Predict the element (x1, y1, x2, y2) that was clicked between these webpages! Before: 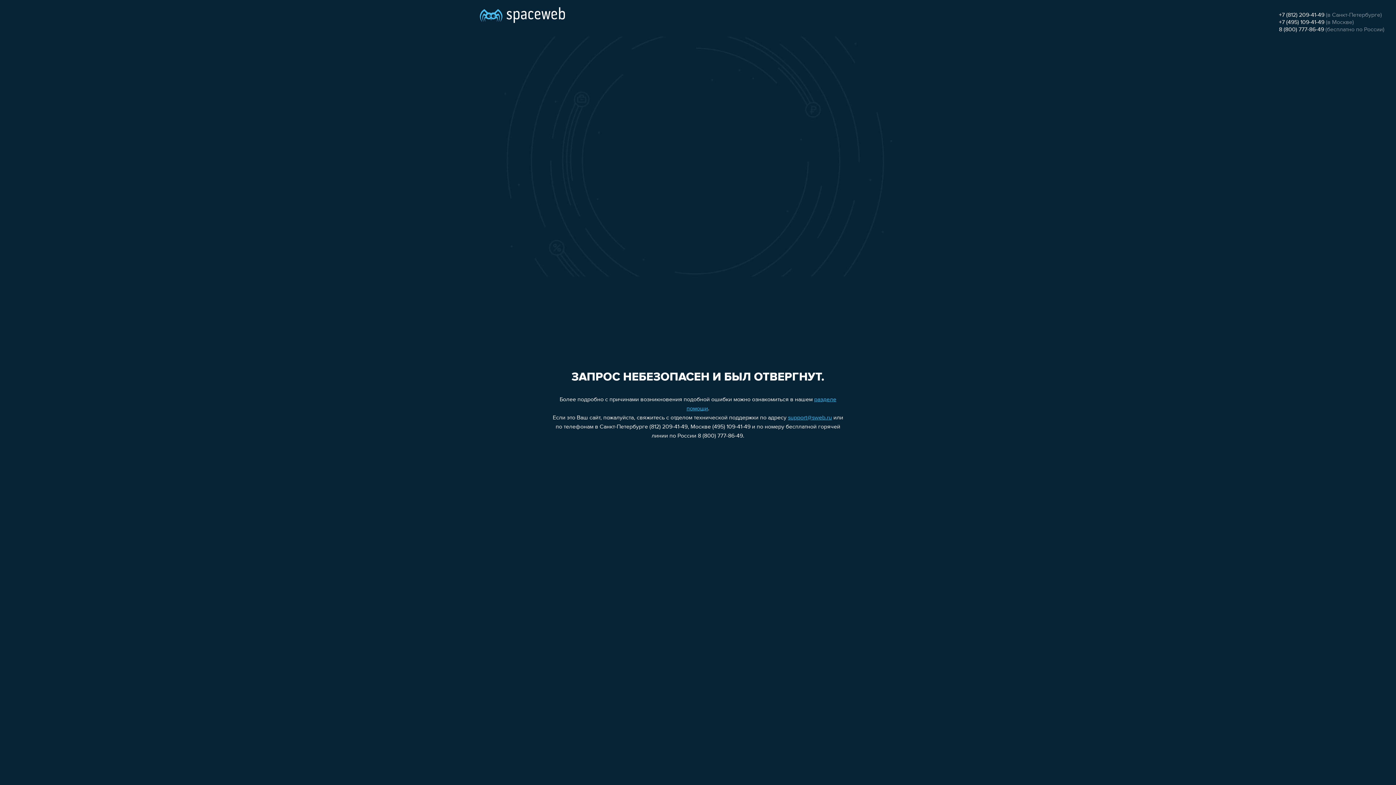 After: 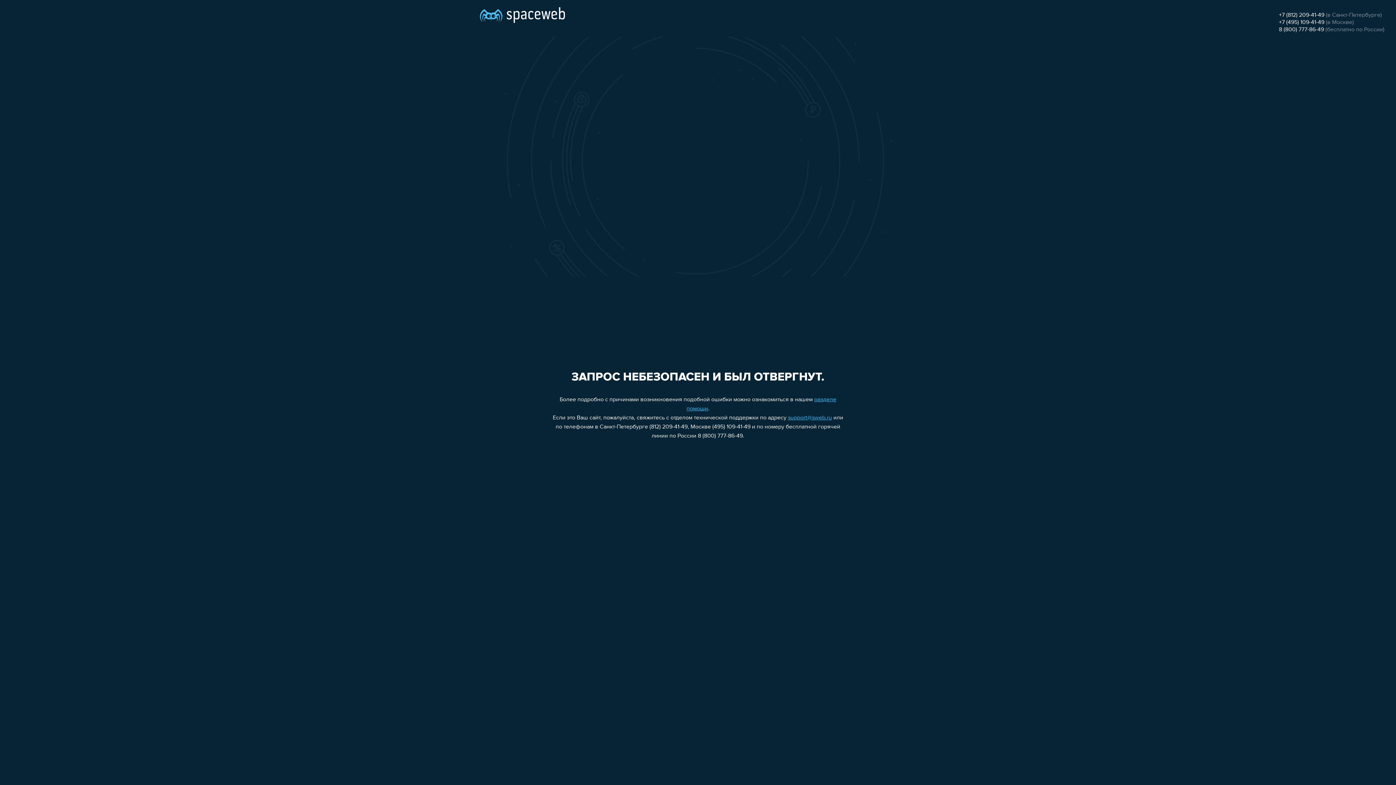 Action: label: +7 (812) 209-41-49 bbox: (1279, 12, 1324, 18)